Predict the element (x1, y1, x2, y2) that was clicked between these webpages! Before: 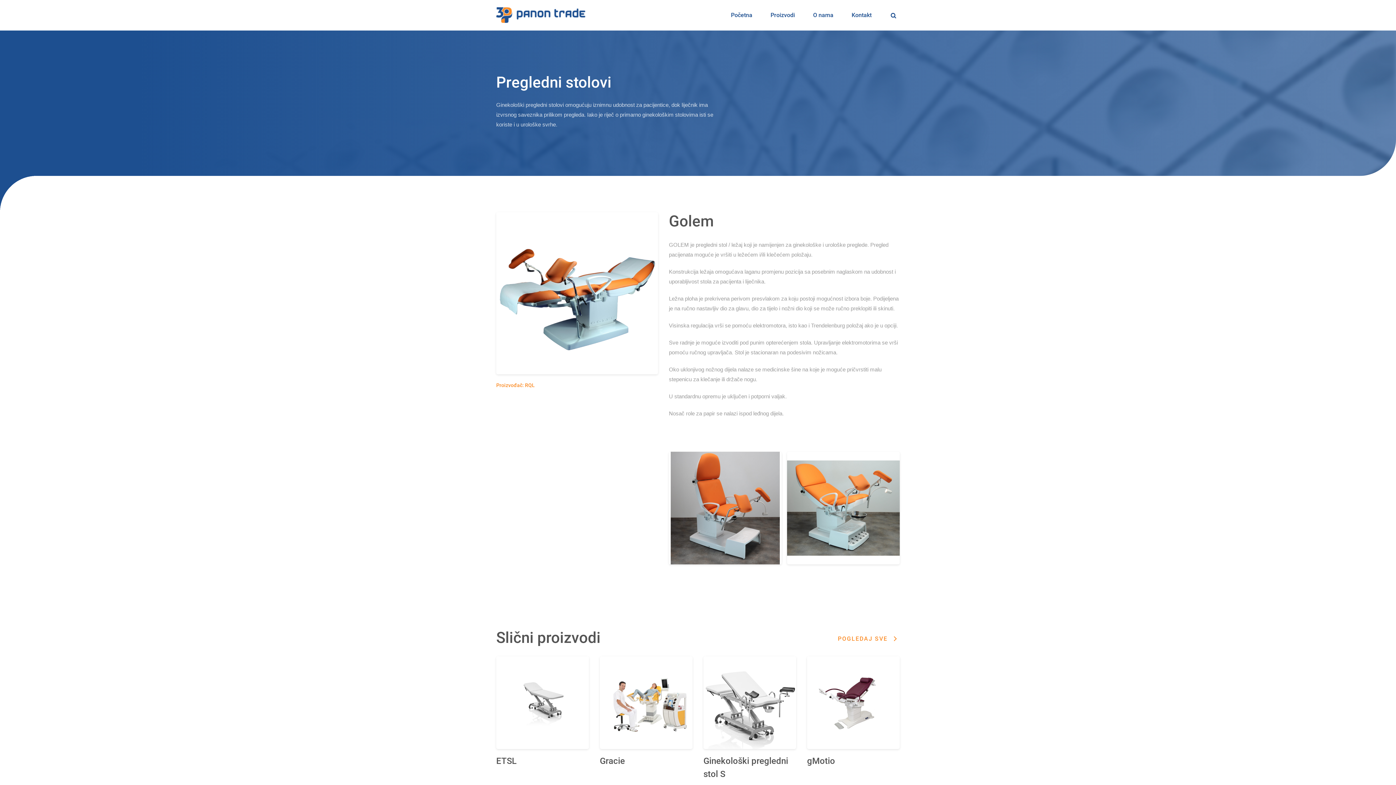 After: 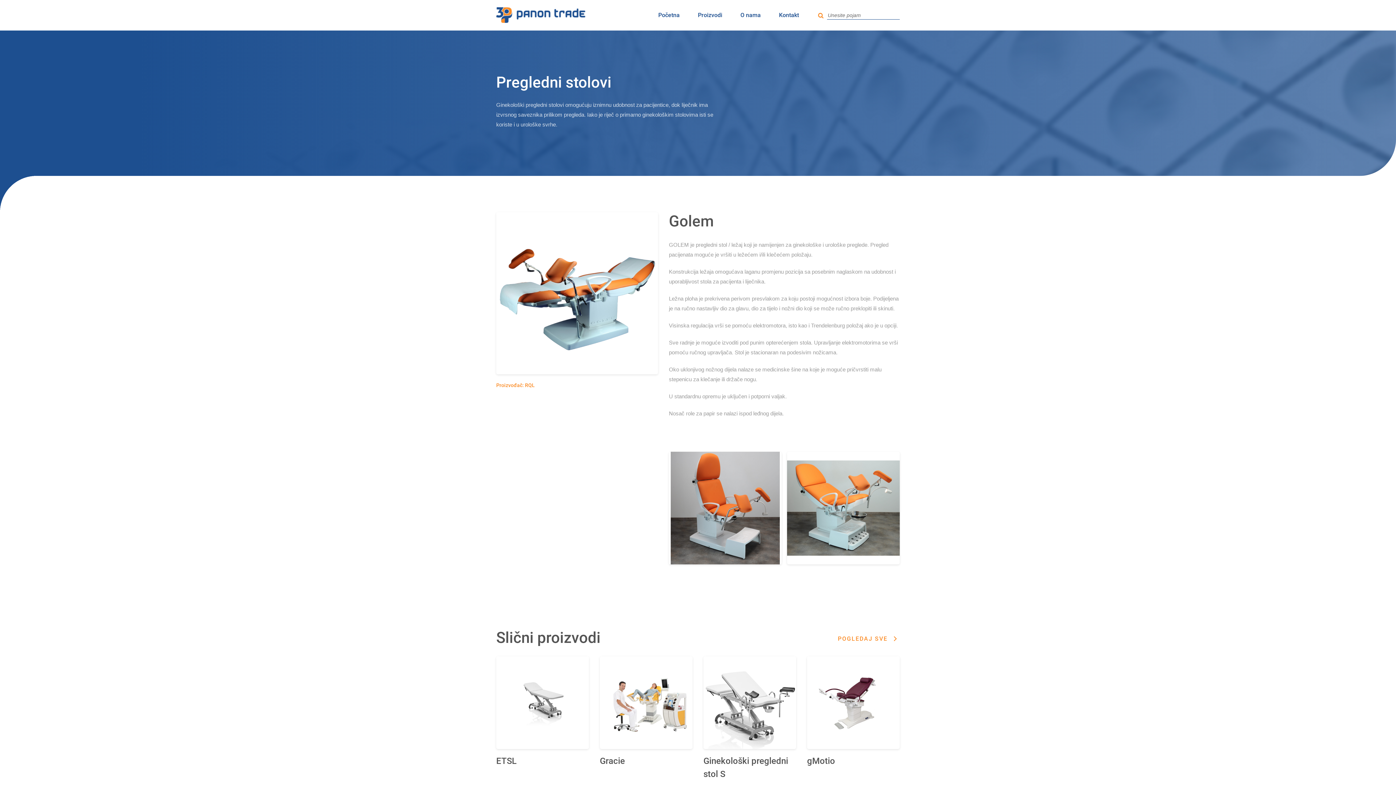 Action: bbox: (887, 10, 900, 19)